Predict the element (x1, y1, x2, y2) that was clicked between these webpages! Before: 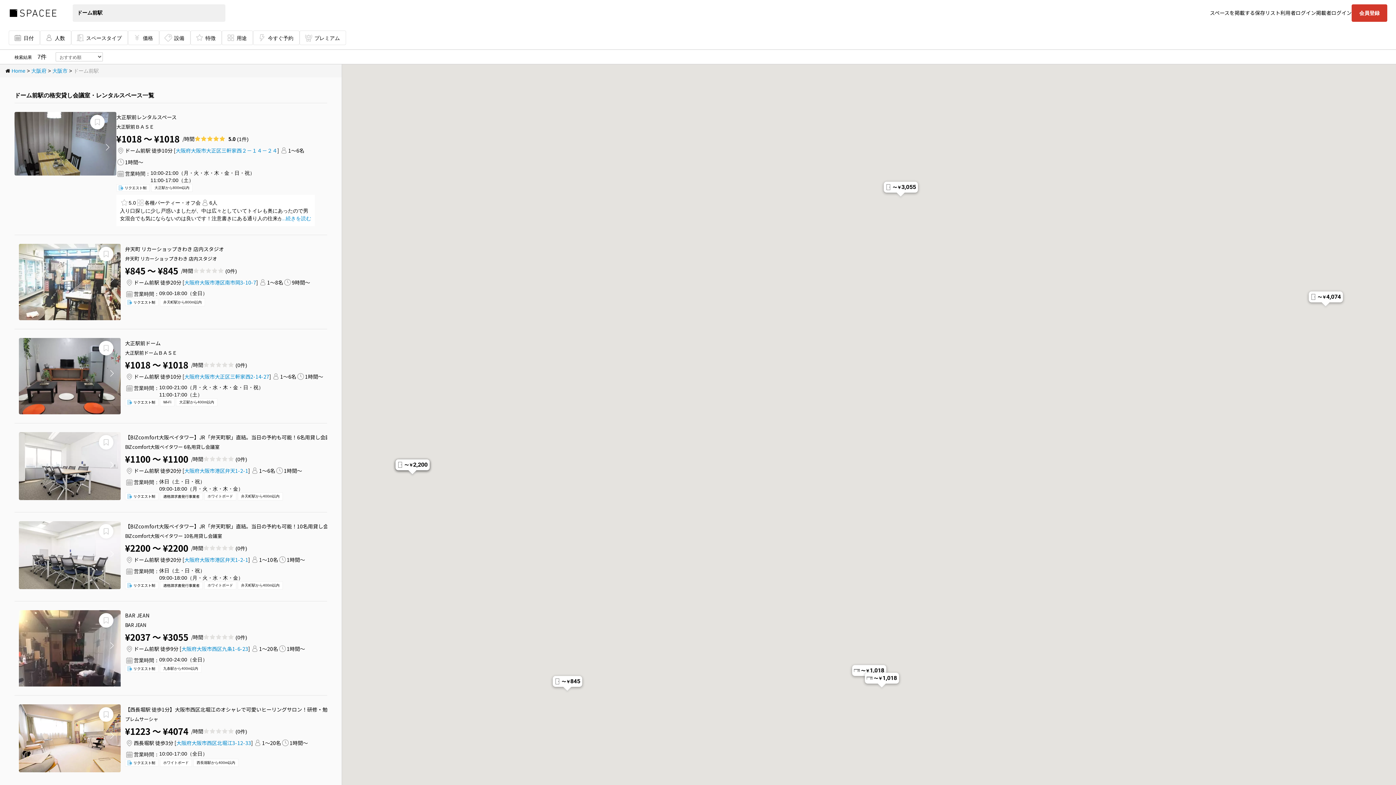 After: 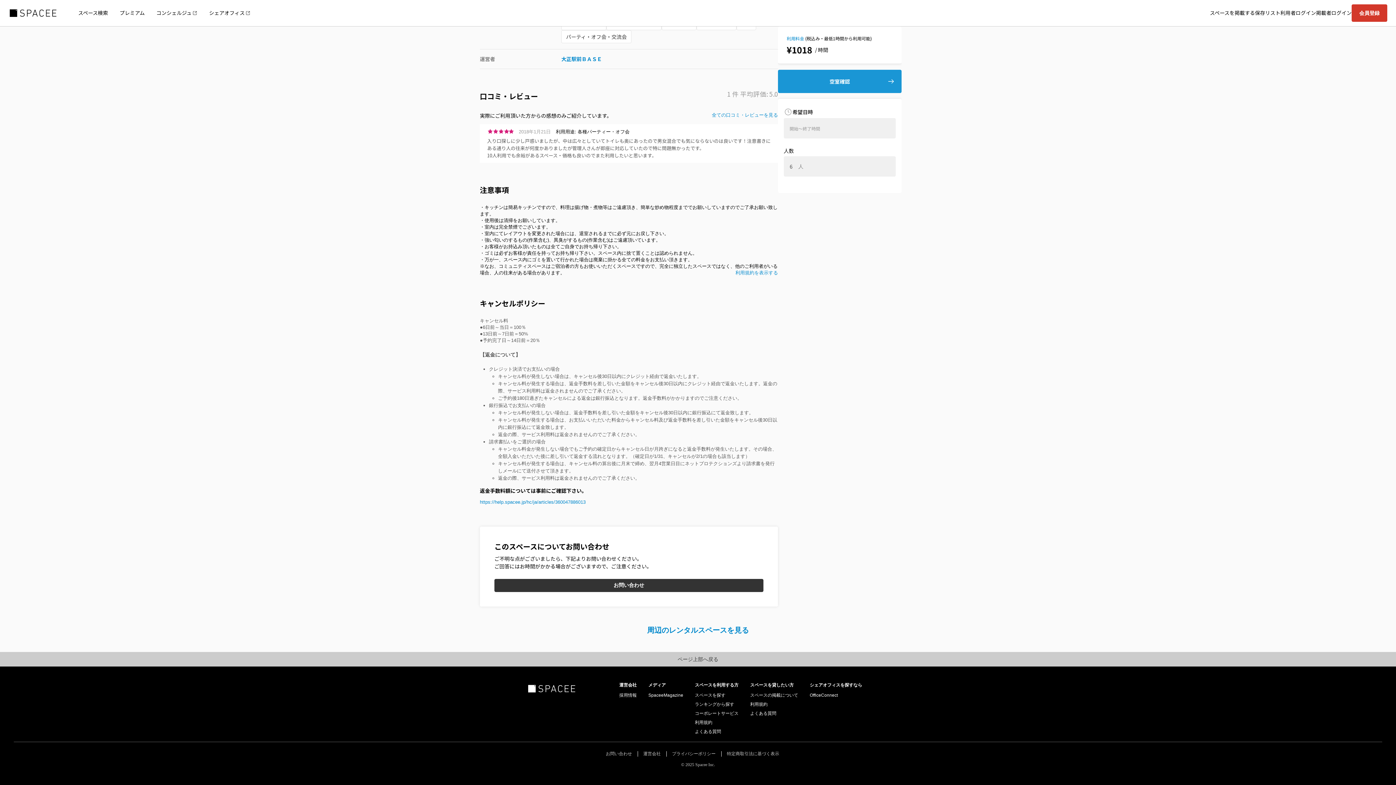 Action: label: ...続きを読む bbox: (281, 214, 311, 222)